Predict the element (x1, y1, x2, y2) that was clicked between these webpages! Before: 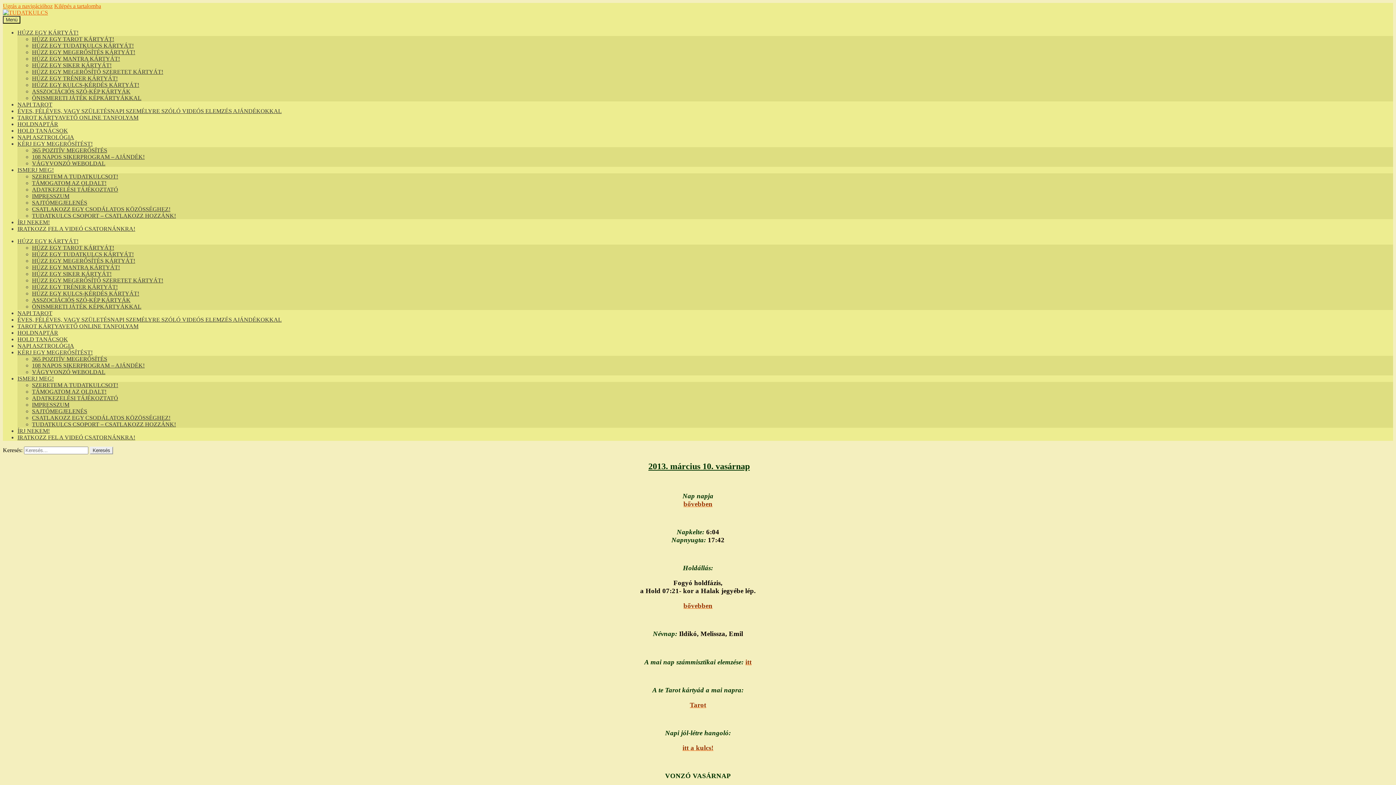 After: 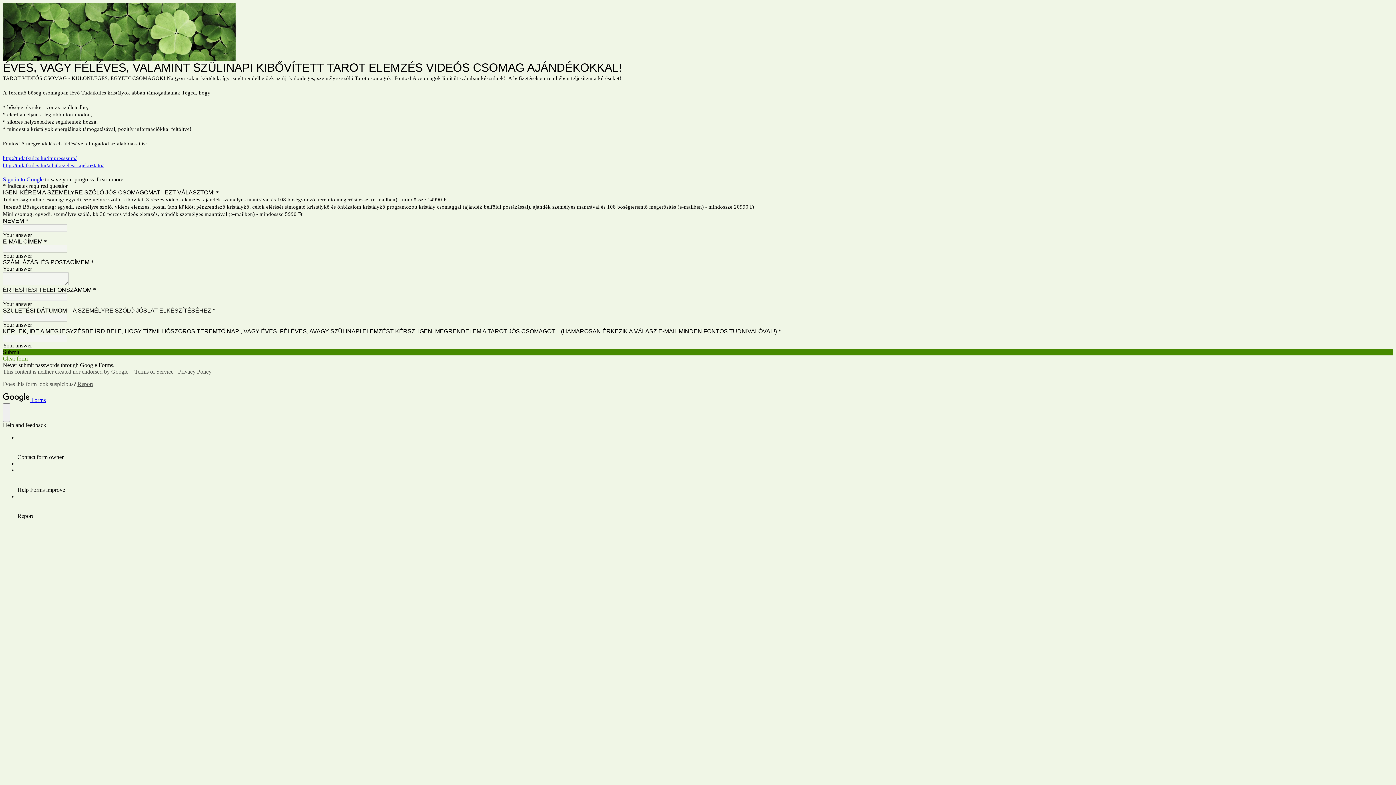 Action: bbox: (17, 108, 281, 114) label: ÉVES, FÉLÉVES, VAGY SZÜLETÉSNAPI SZEMÉLYRE SZÓLÓ VIDEÓS ELEMZÉS AJÁNDÉKOKKAL